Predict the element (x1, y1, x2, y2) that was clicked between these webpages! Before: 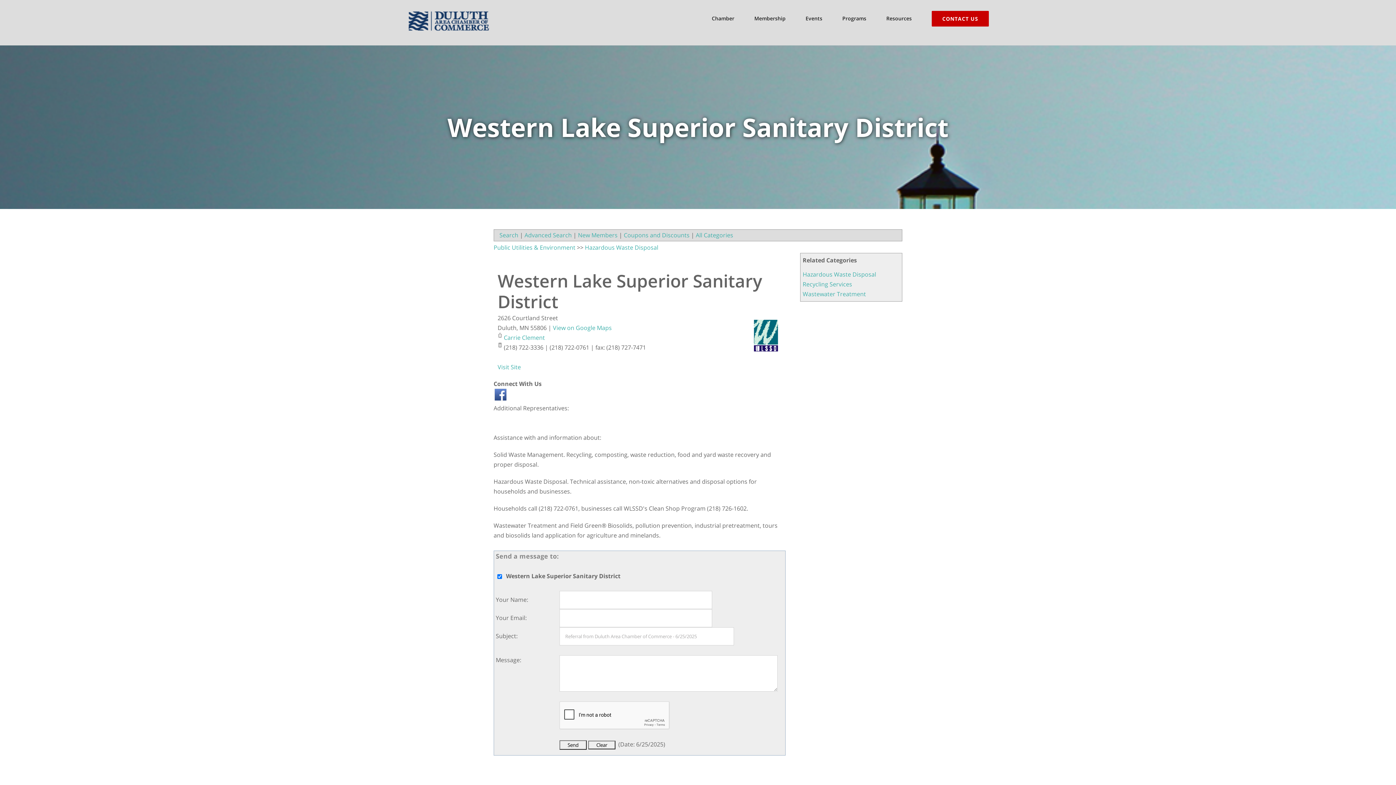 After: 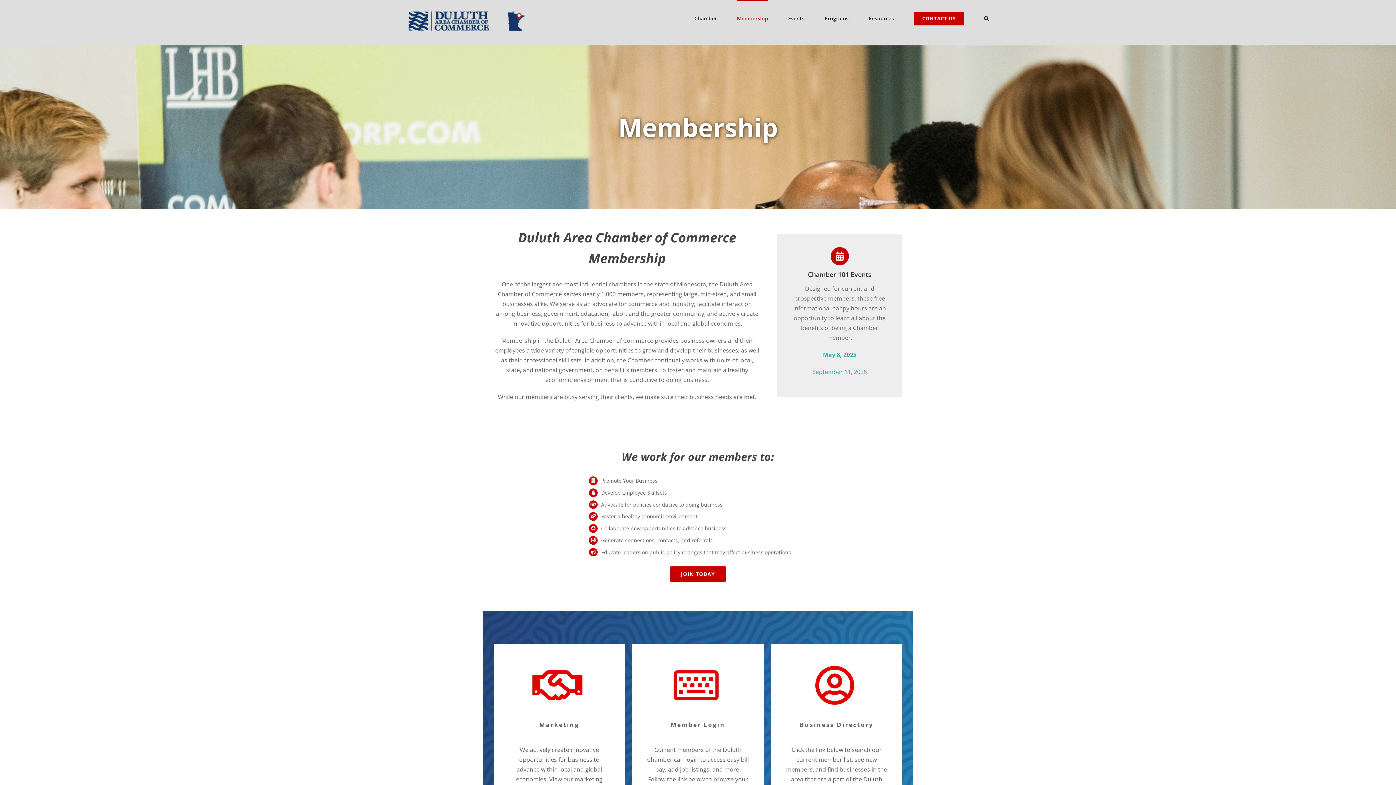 Action: label: Membership bbox: (754, 0, 785, 36)